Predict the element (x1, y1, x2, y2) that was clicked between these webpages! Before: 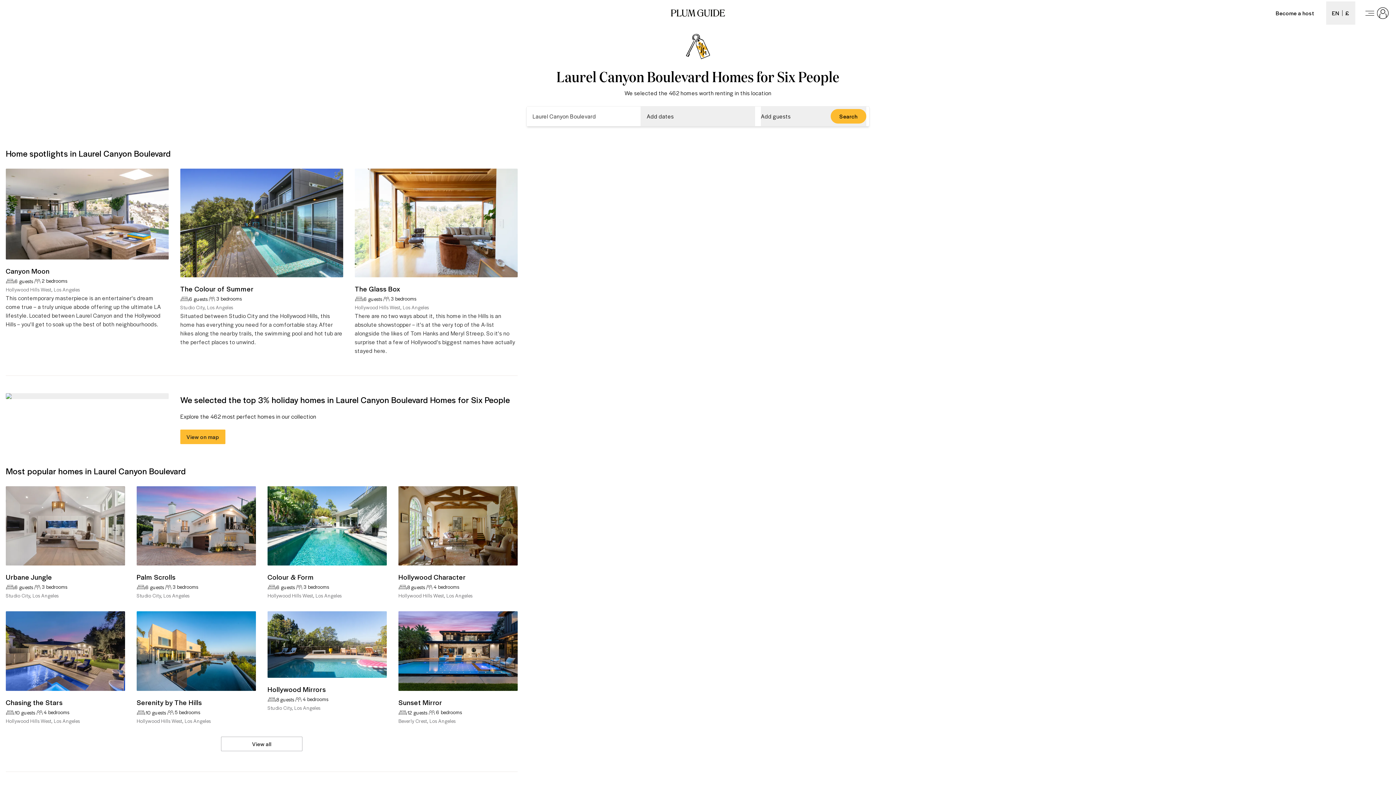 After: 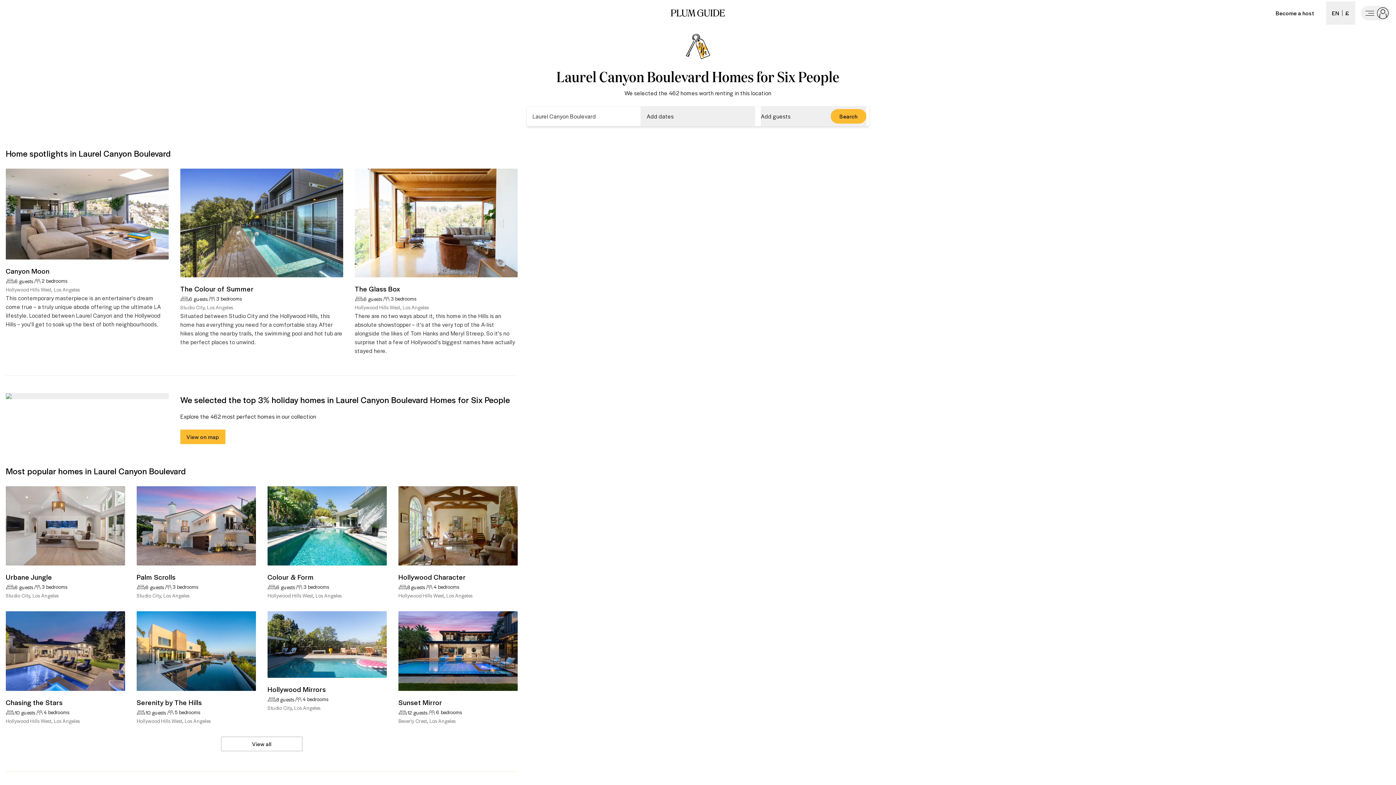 Action: label: Log in bbox: (1361, 5, 1390, 20)